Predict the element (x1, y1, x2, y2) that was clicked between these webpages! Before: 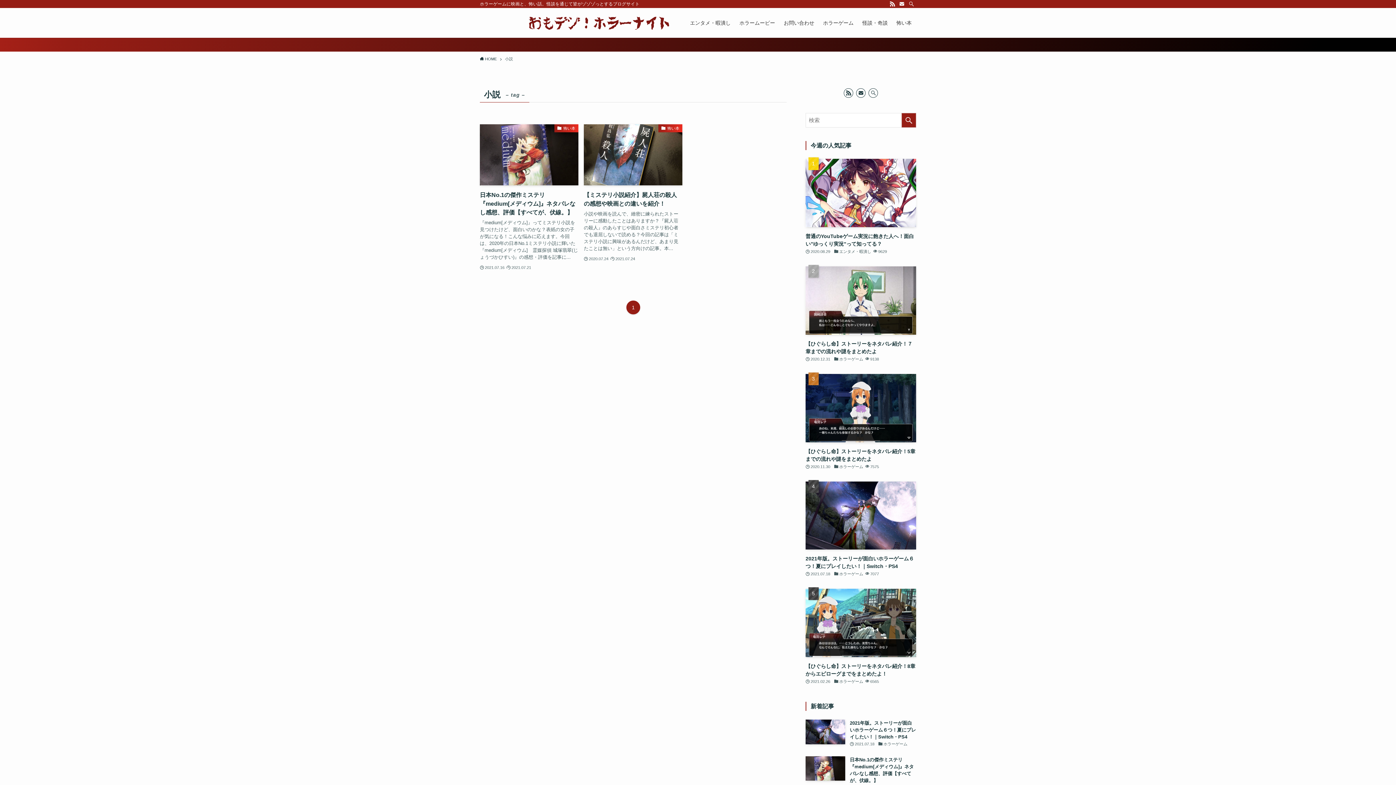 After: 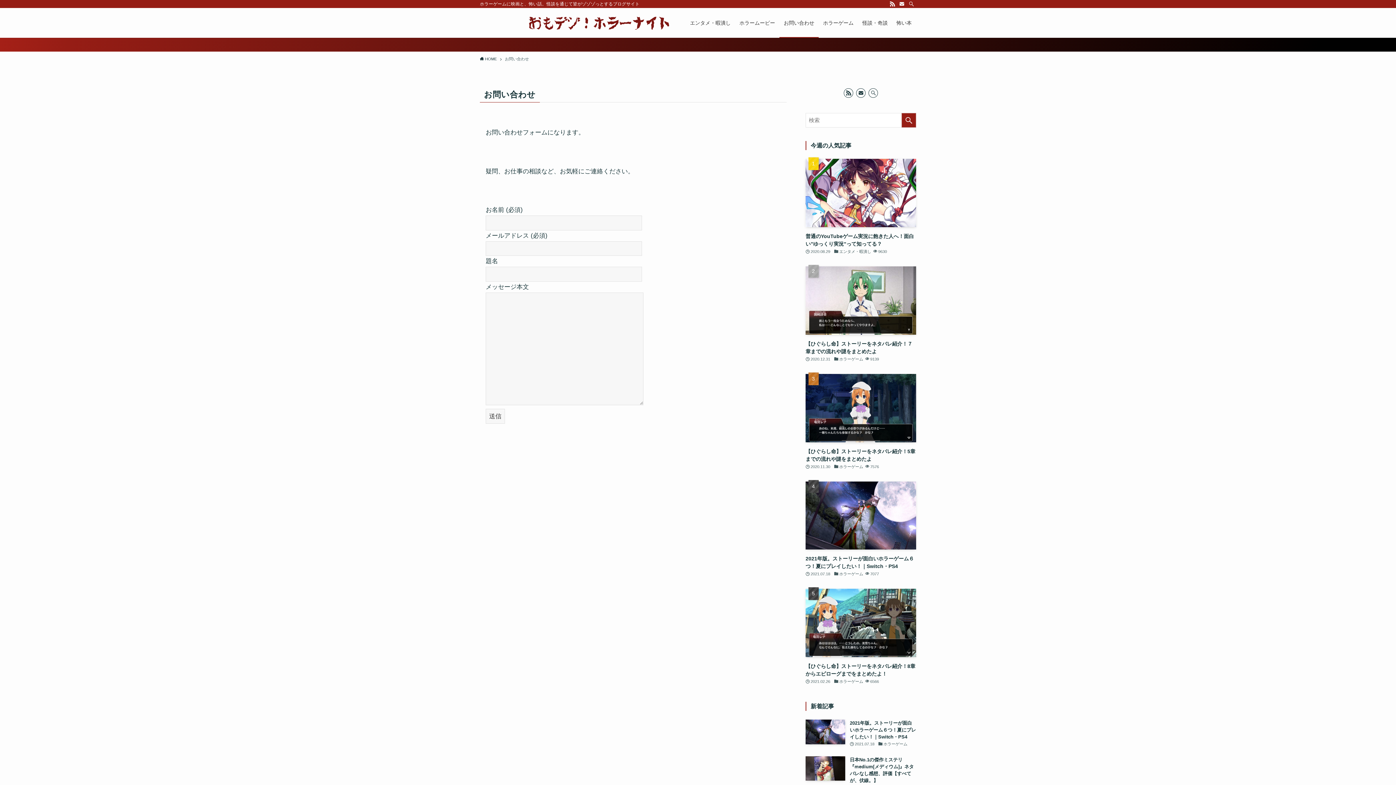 Action: bbox: (779, 8, 818, 37) label: お問い合わせ